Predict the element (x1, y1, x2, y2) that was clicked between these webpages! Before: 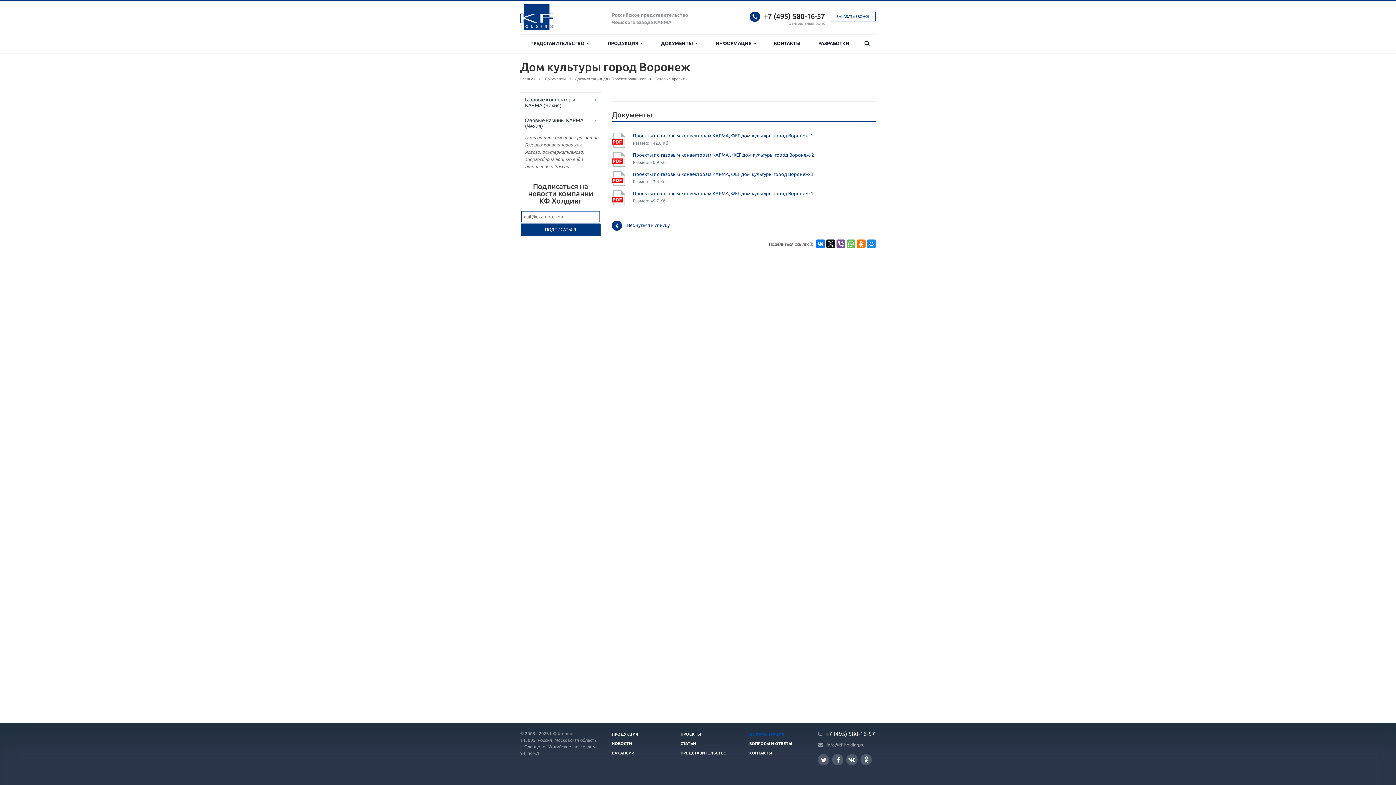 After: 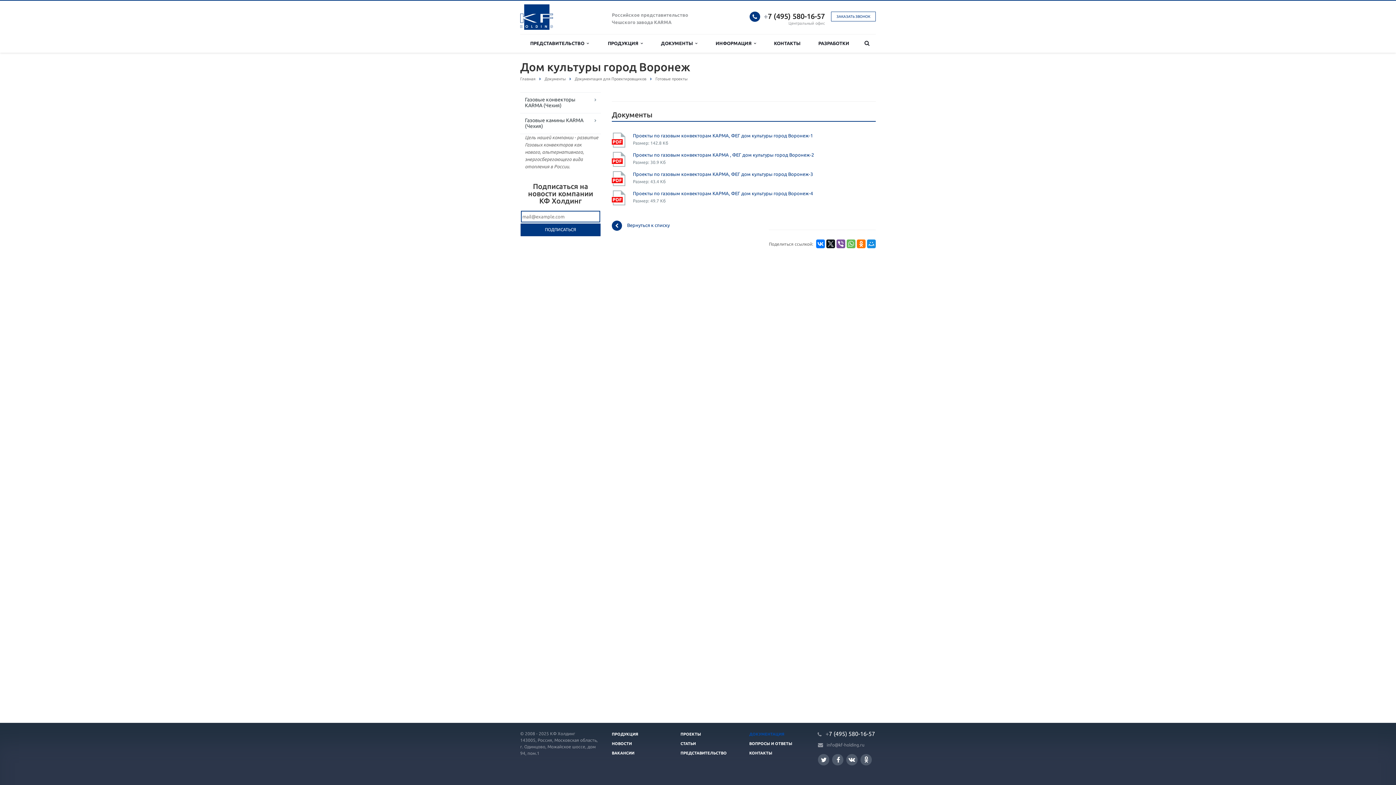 Action: label: +7 (495) 580-16-5 bbox: (764, 12, 821, 20)